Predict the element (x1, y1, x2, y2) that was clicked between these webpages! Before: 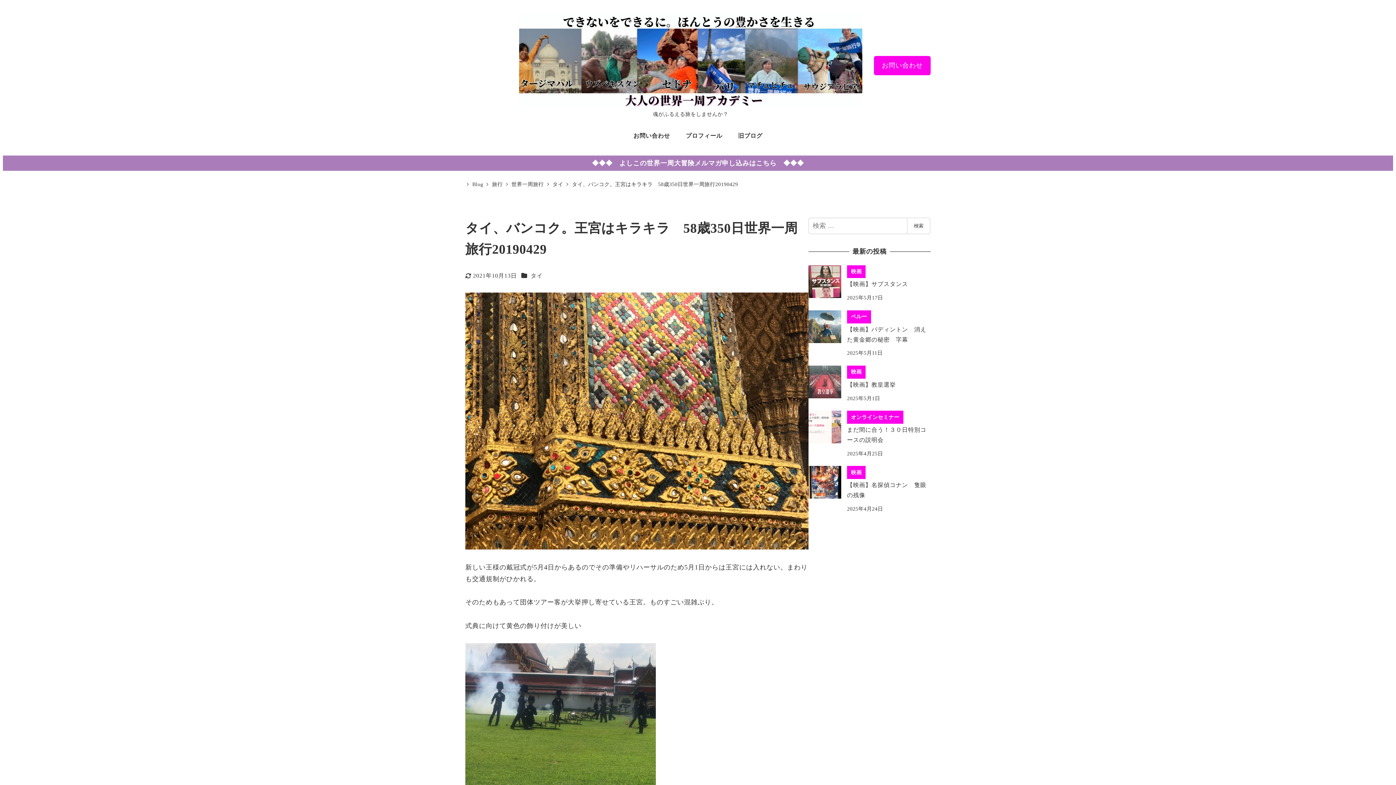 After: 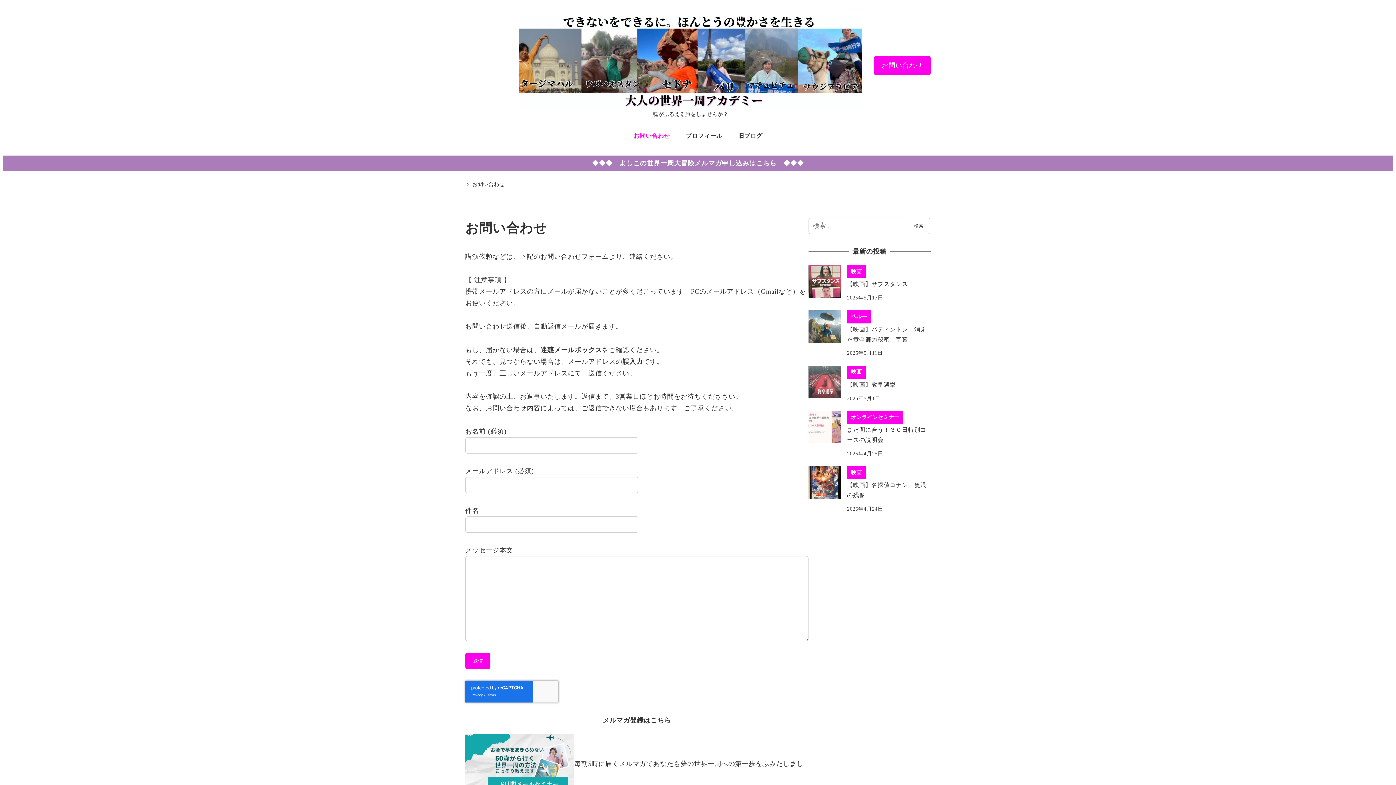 Action: label: お問い合わせ bbox: (625, 123, 678, 149)